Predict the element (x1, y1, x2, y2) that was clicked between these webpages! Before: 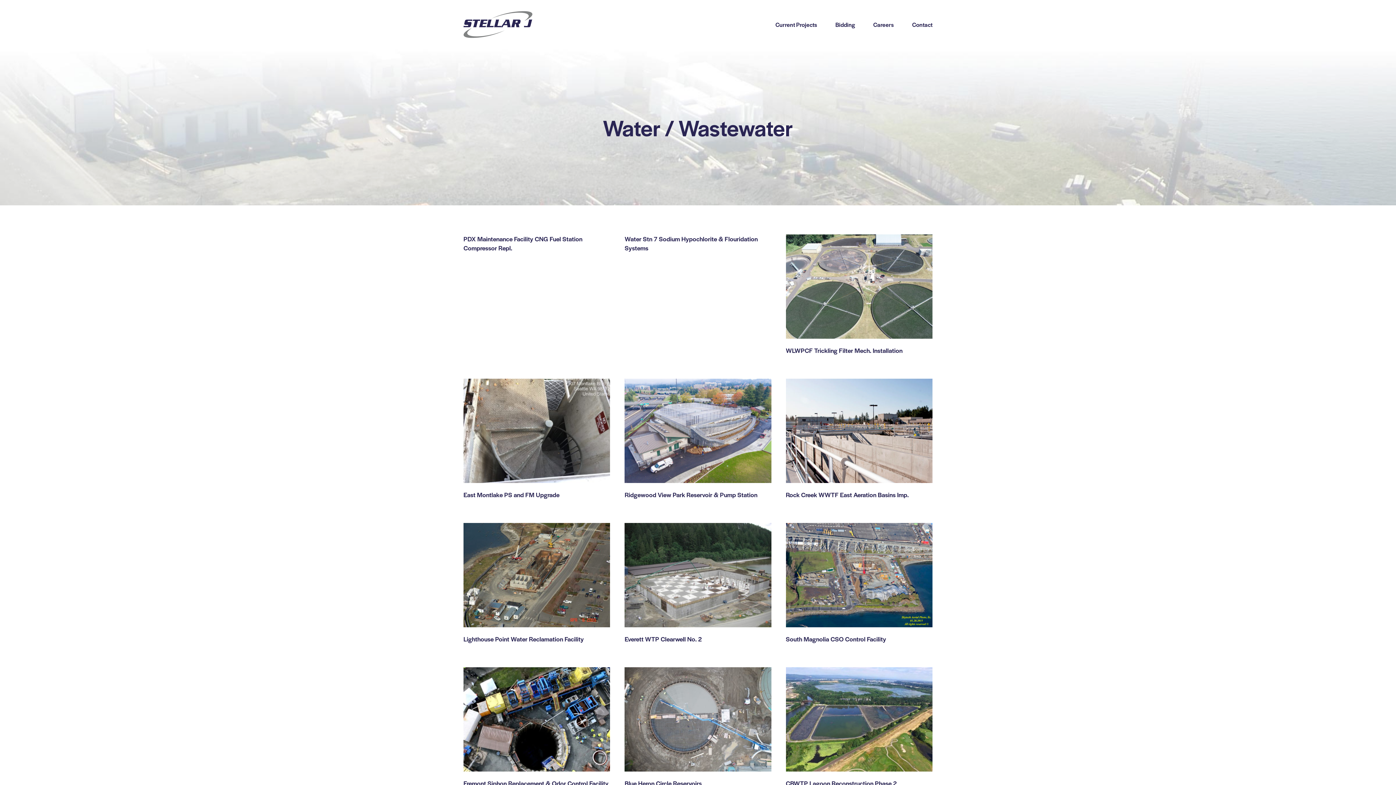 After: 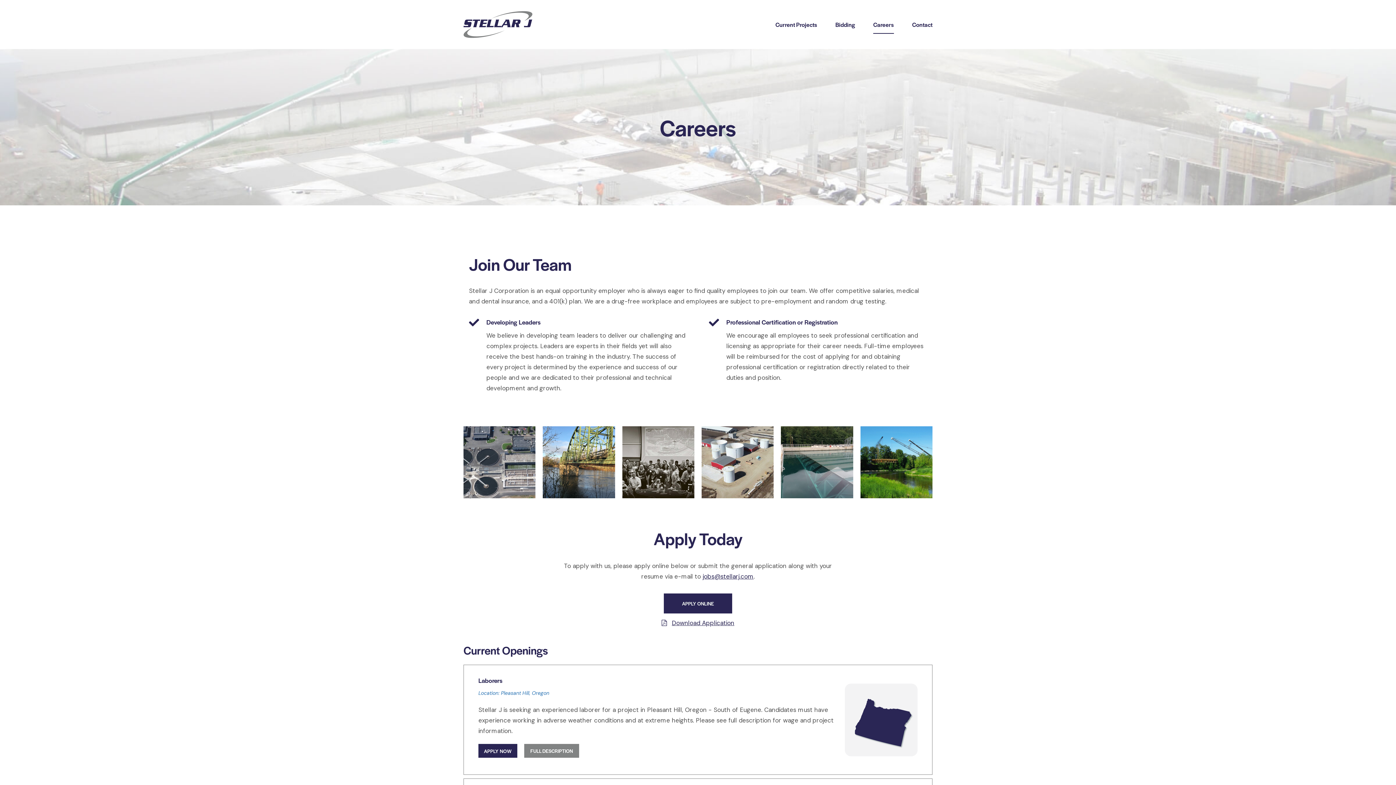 Action: label: Careers bbox: (873, 15, 894, 33)